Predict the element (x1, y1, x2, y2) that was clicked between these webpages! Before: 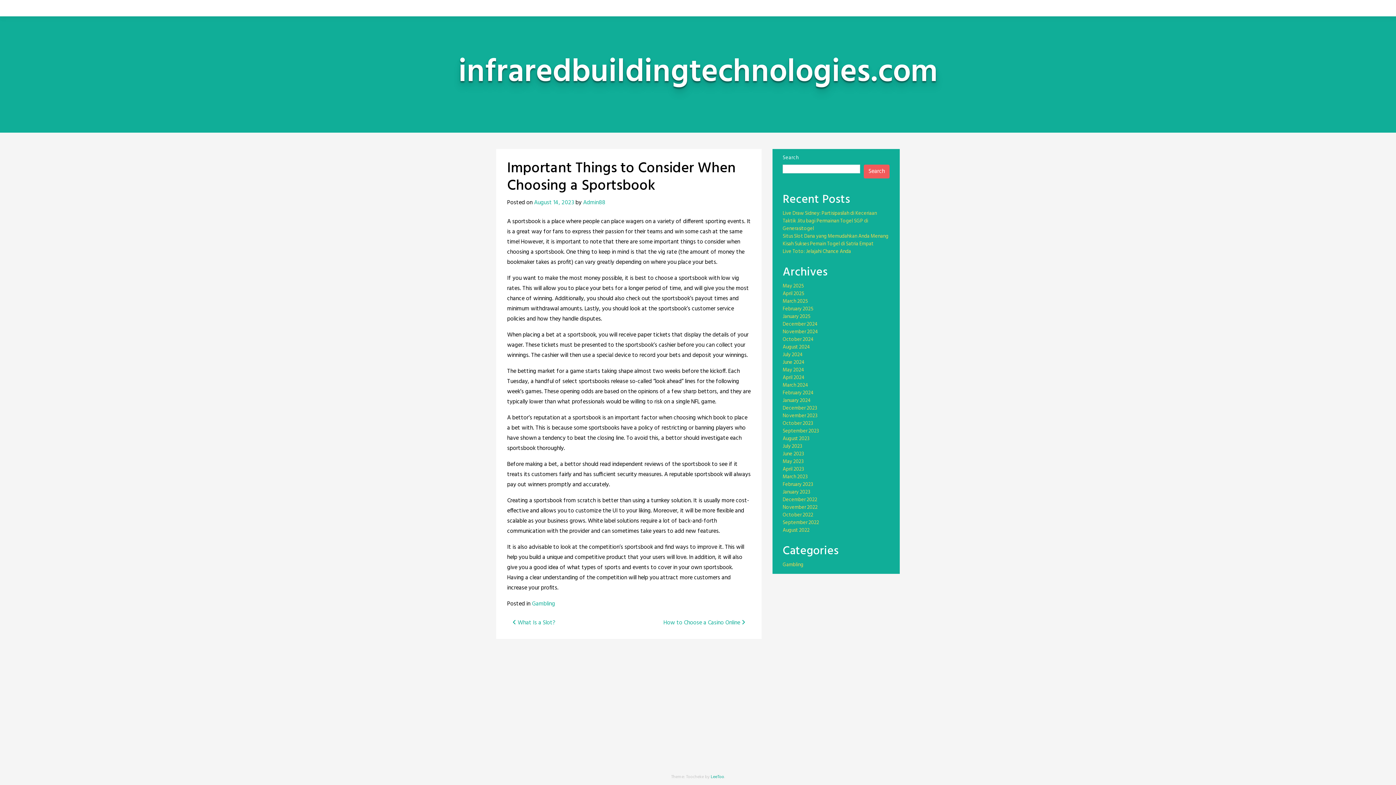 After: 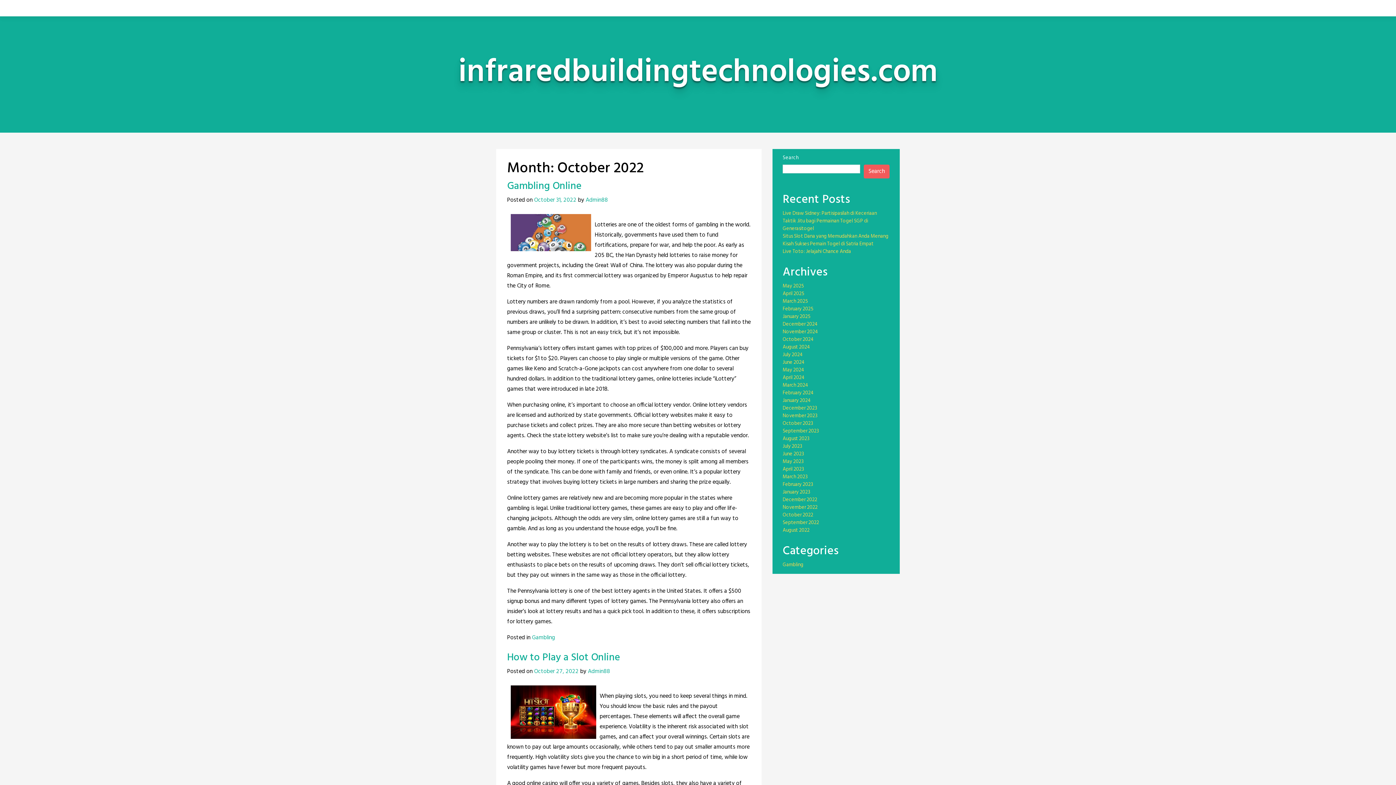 Action: label: October 2022 bbox: (782, 511, 813, 519)